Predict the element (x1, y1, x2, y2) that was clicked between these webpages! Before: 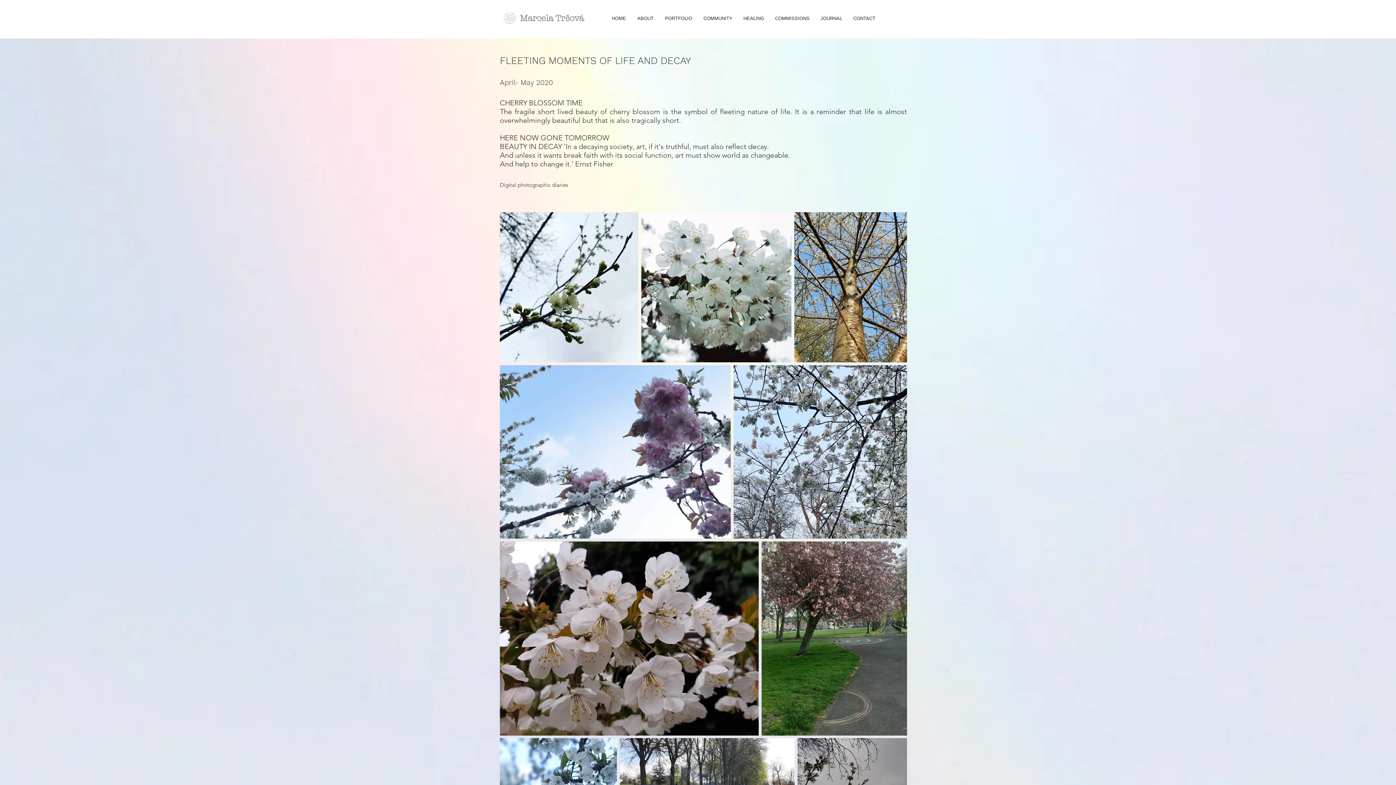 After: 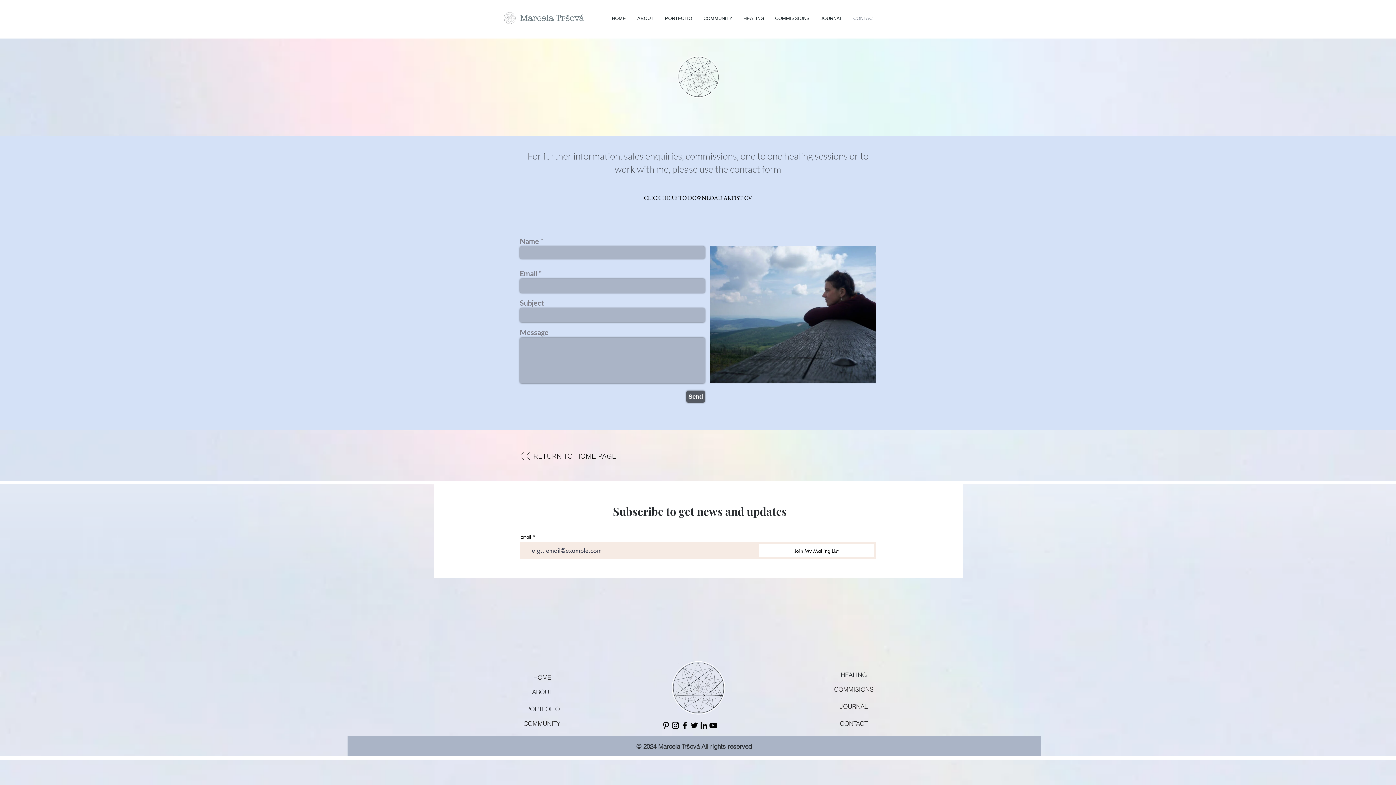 Action: label: CONTACT bbox: (848, 12, 881, 24)